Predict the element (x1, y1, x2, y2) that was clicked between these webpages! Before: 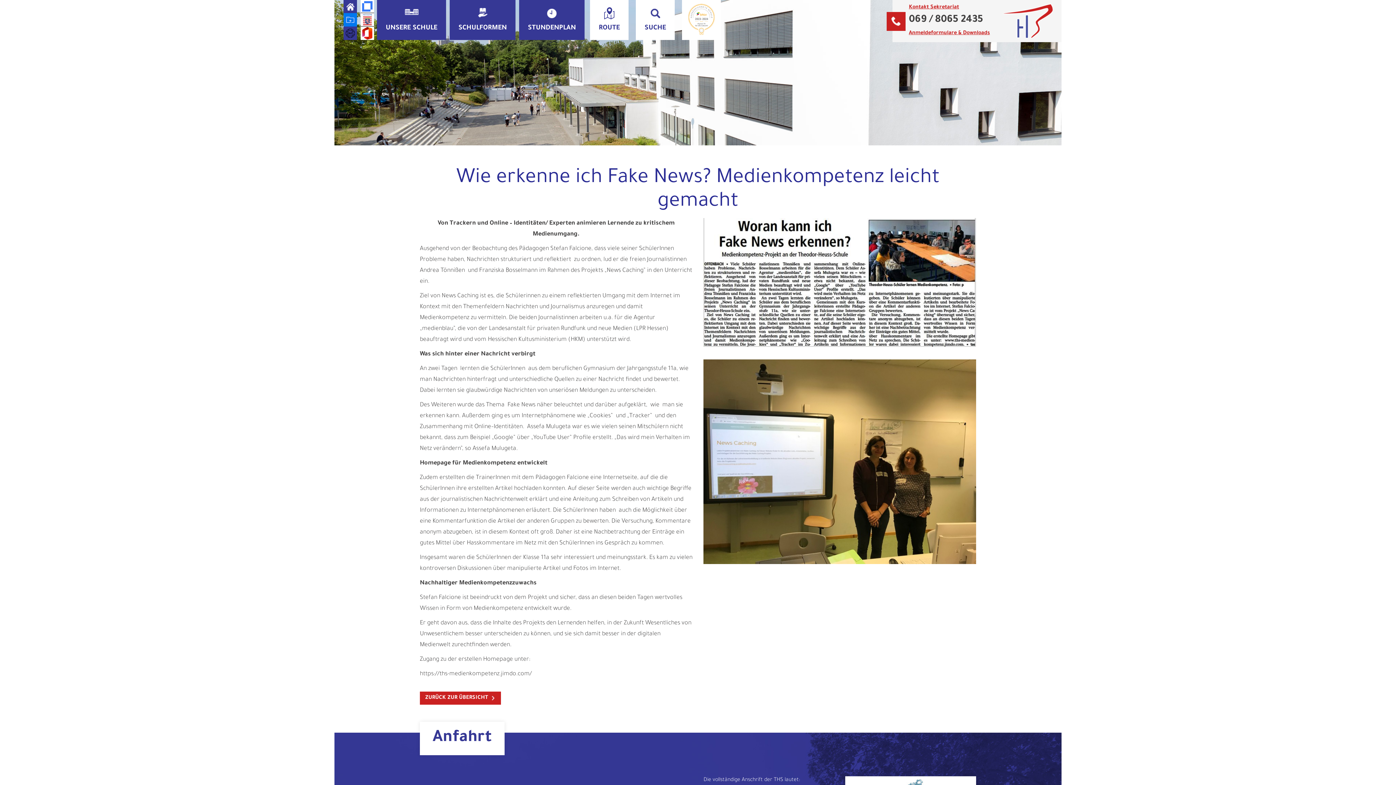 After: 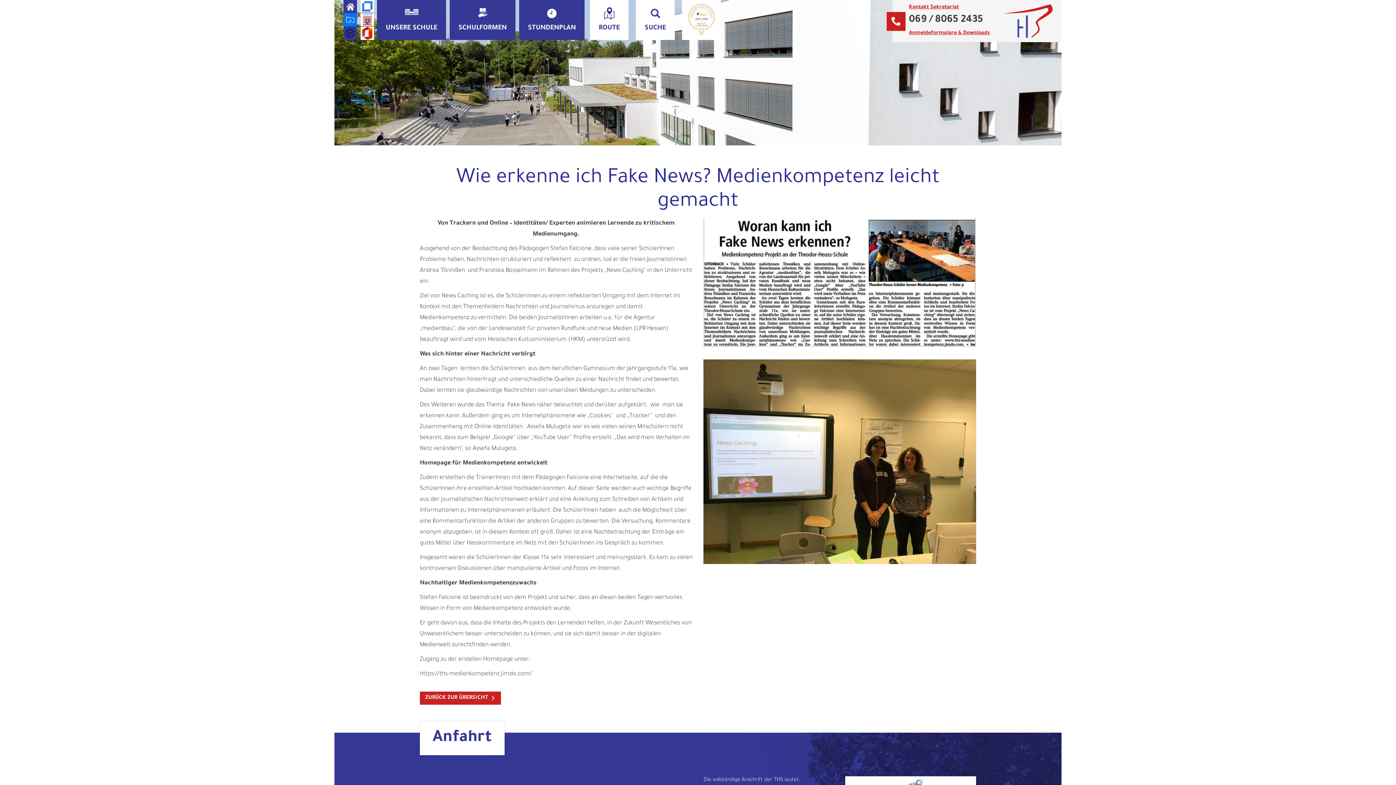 Action: label: SCHULPORTAL HESSEN bbox: (343, 13, 357, 26)